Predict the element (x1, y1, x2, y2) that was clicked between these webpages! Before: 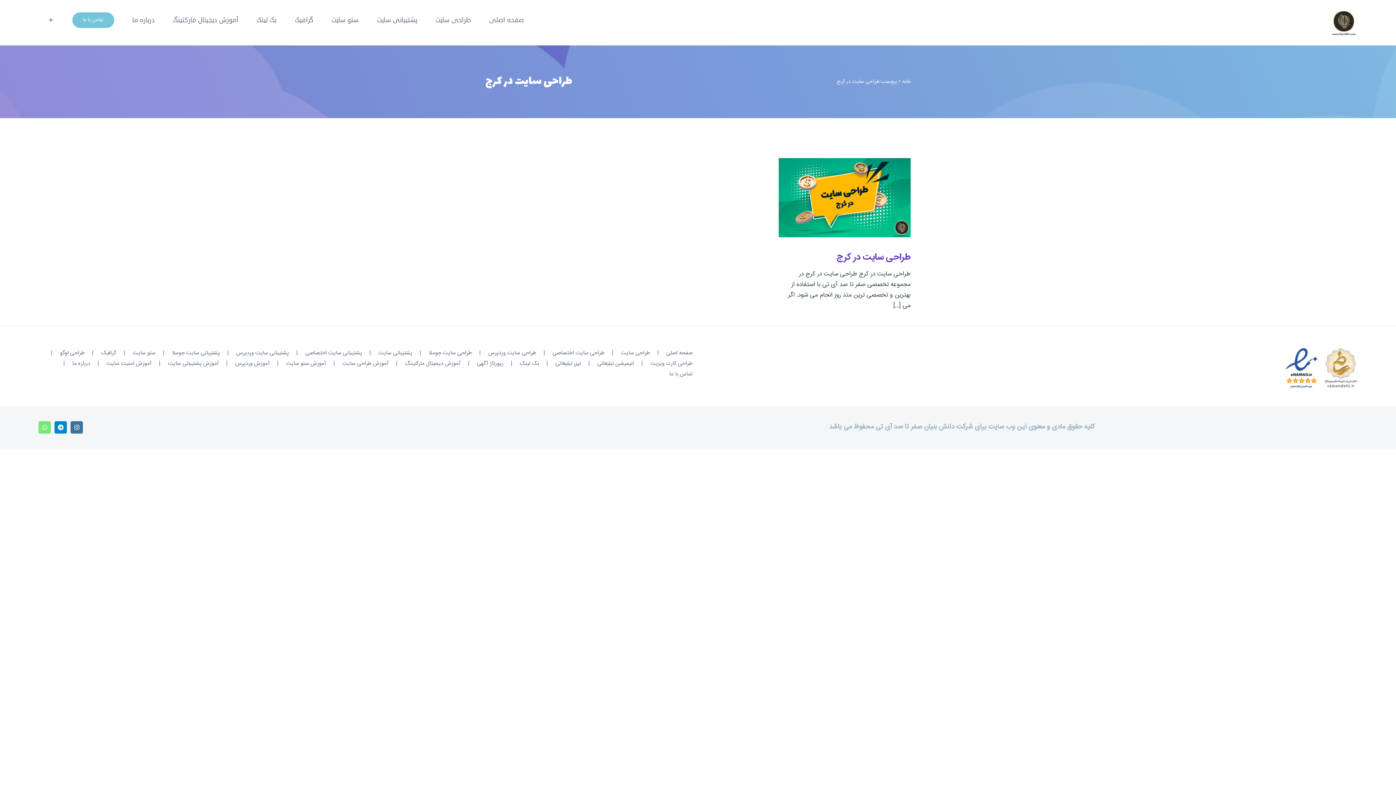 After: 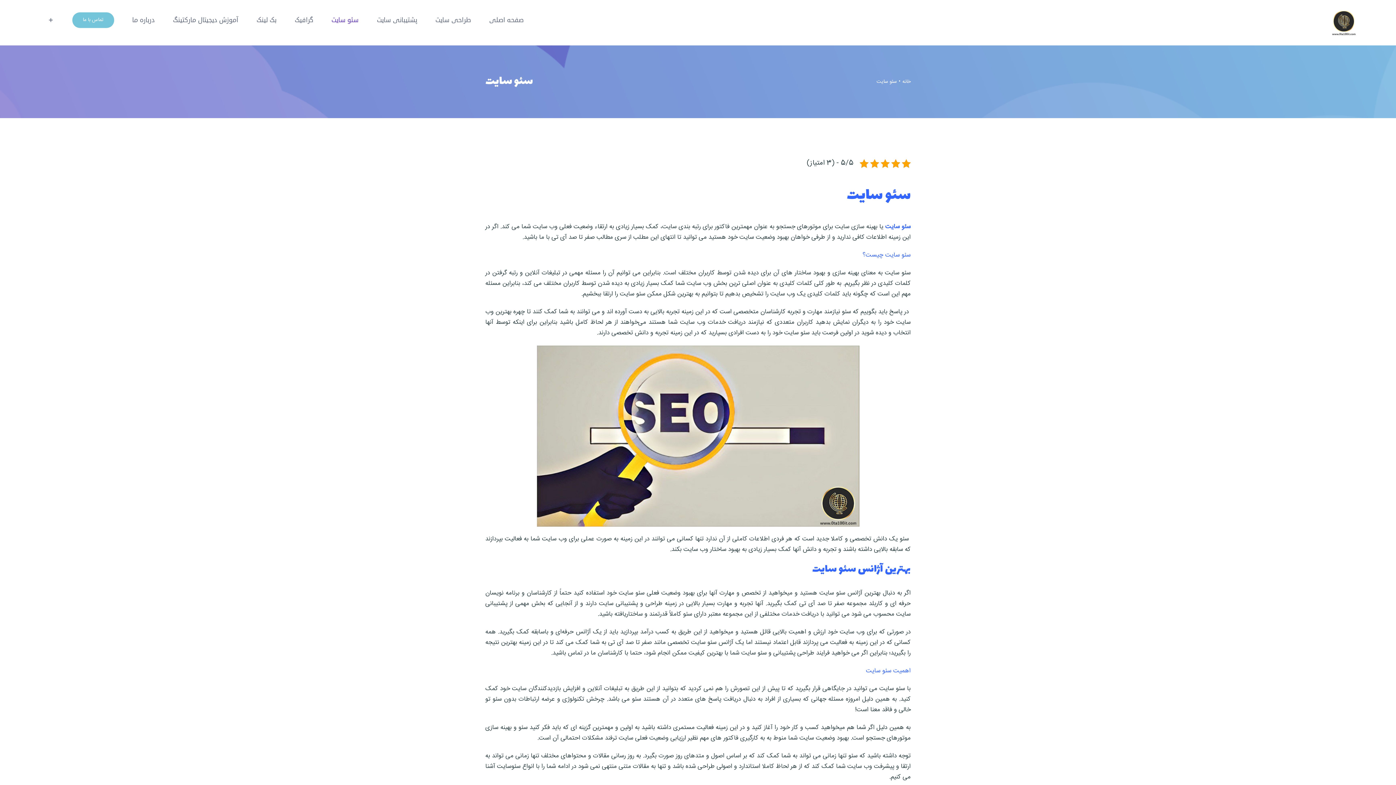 Action: bbox: (116, 347, 155, 358) label: سئو سایت